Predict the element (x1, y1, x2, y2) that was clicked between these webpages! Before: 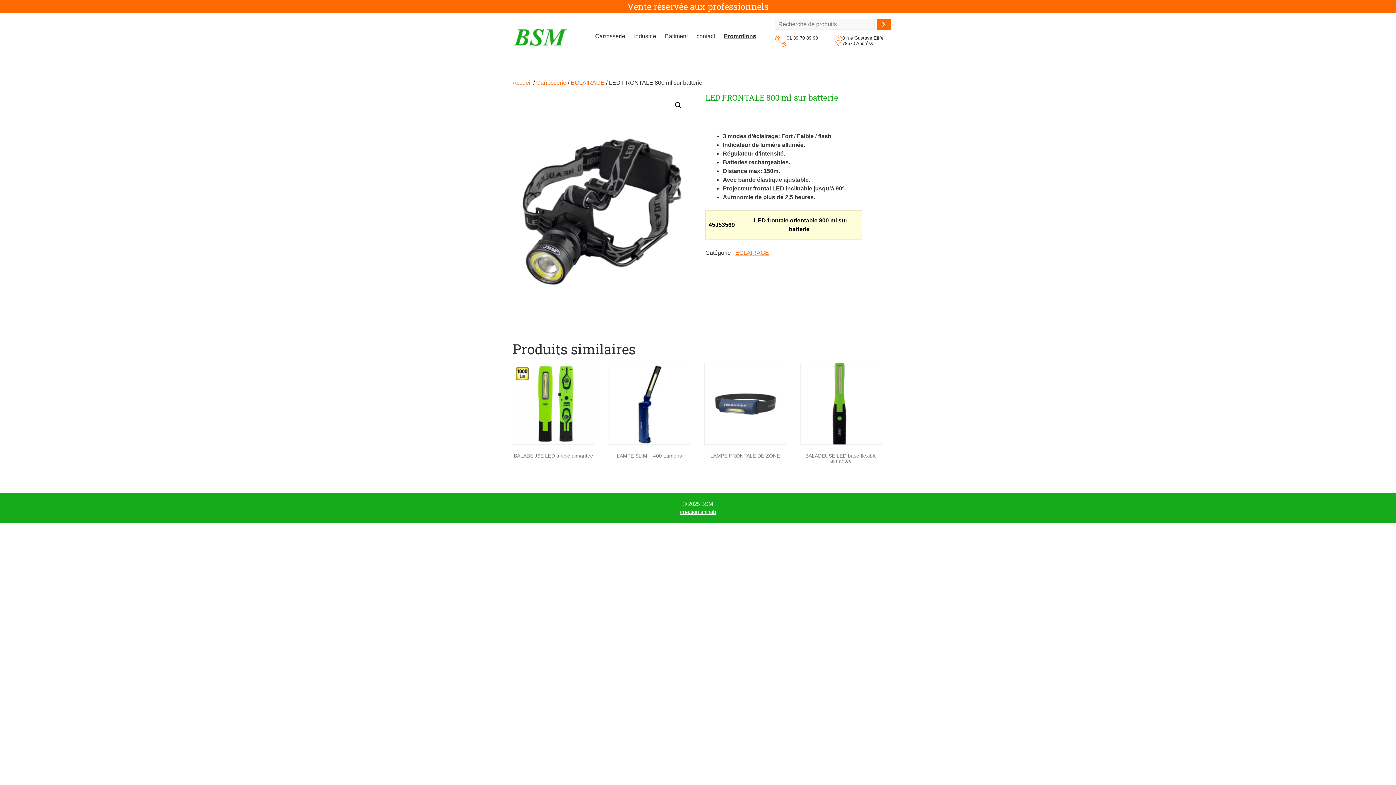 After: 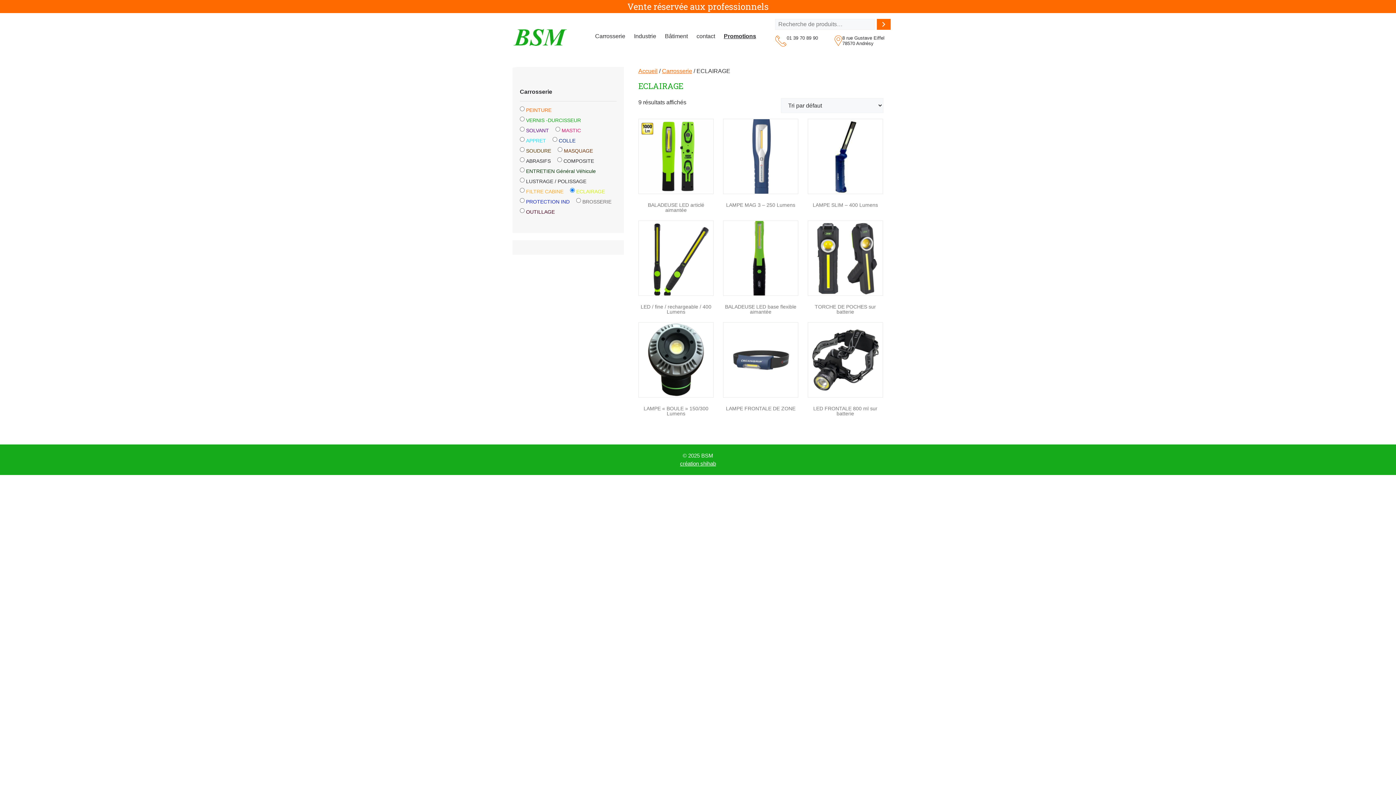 Action: label: ECLAIRAGE bbox: (570, 79, 604, 85)